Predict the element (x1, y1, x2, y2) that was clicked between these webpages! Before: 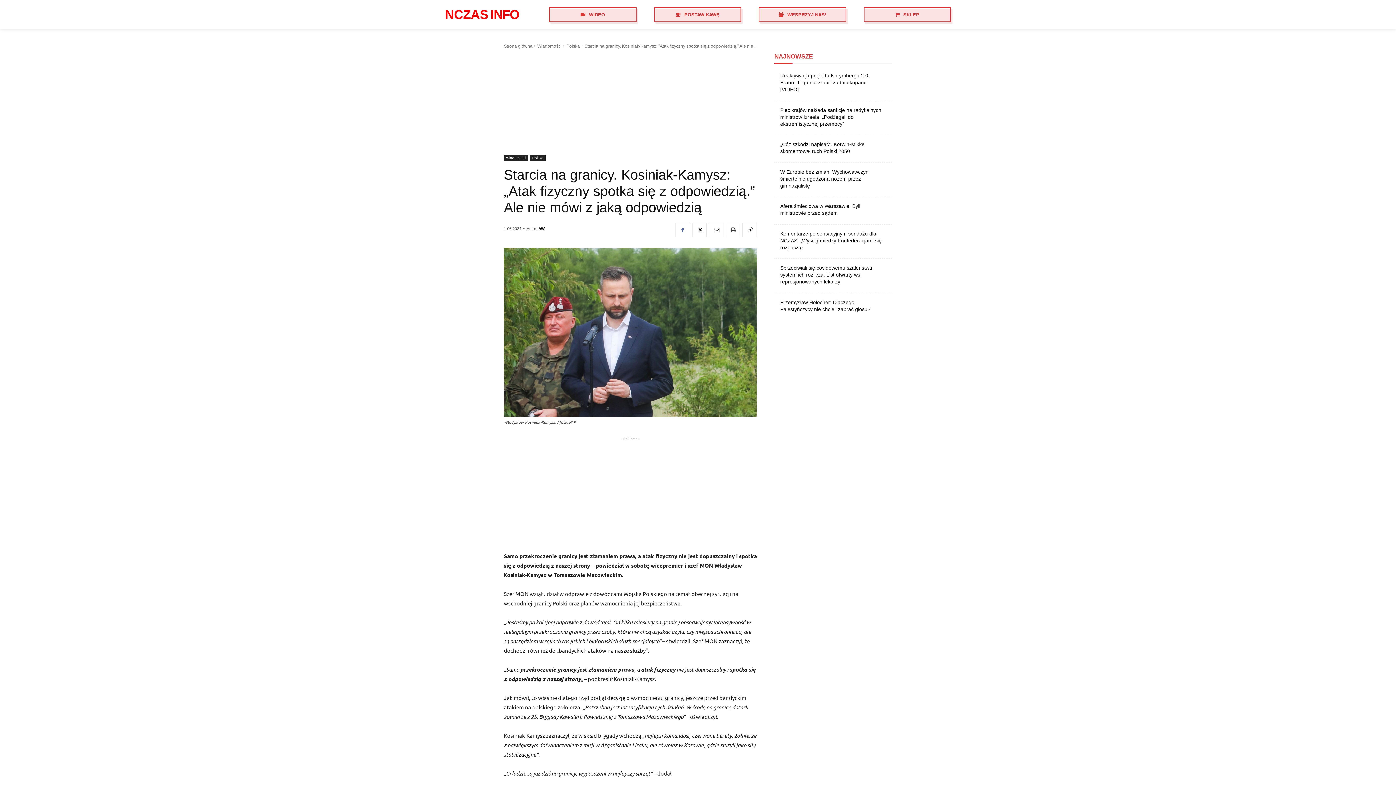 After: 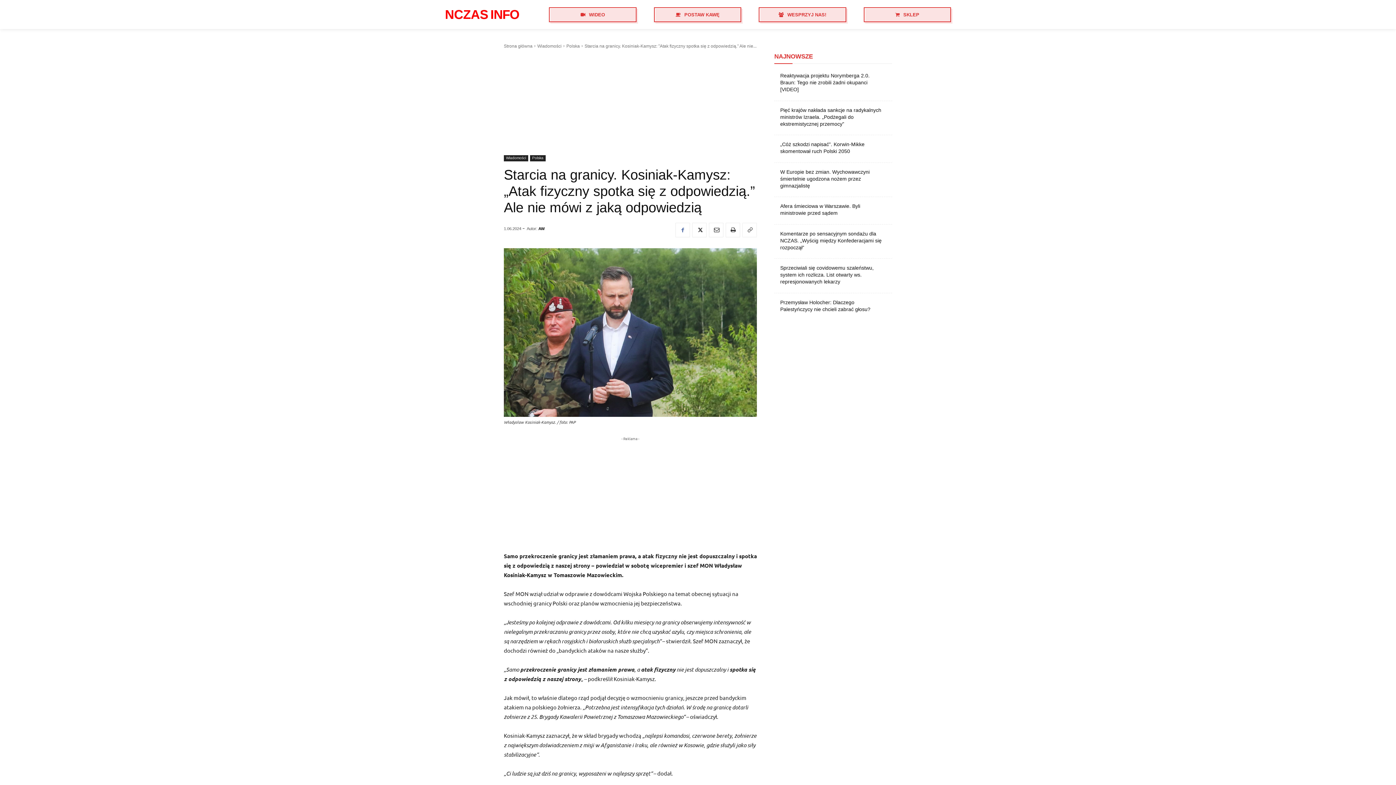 Action: bbox: (742, 222, 757, 237)